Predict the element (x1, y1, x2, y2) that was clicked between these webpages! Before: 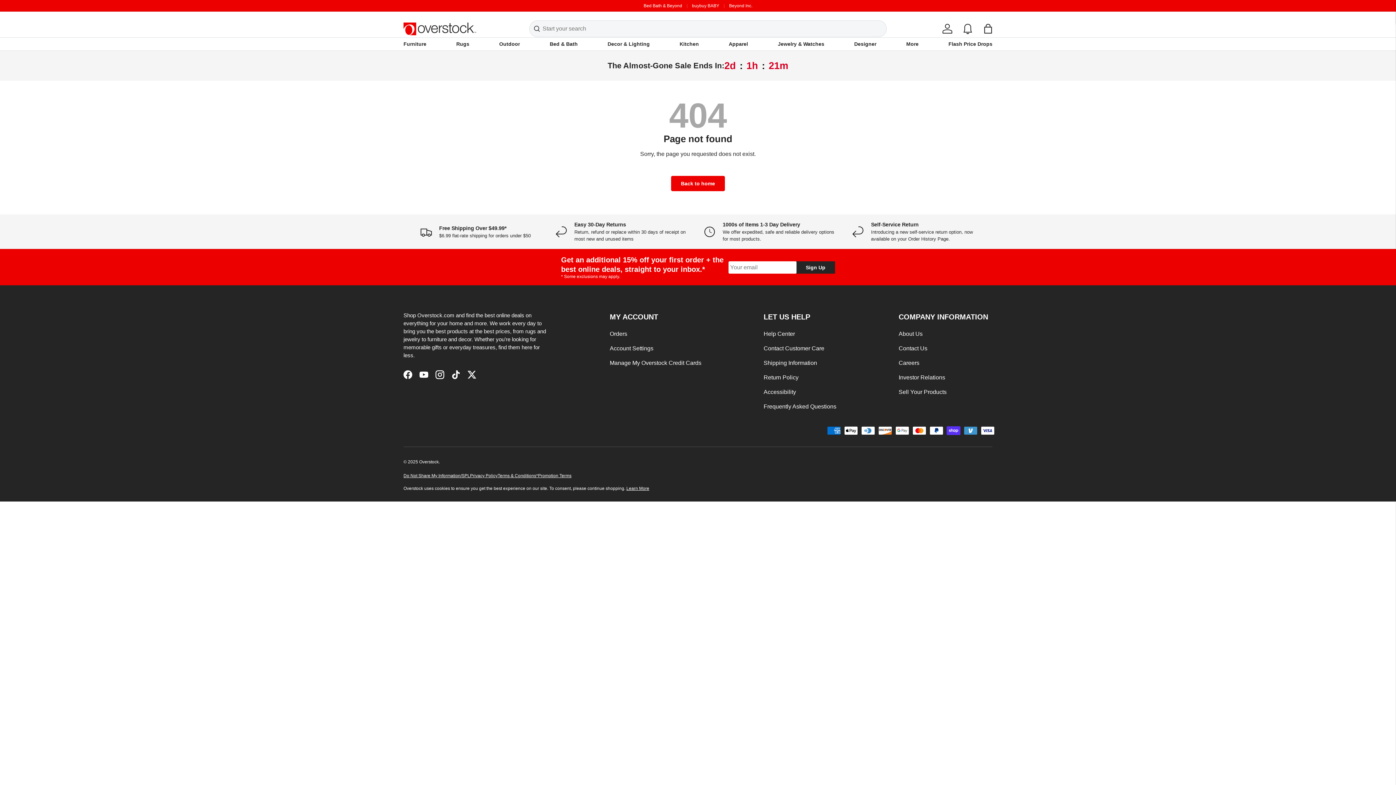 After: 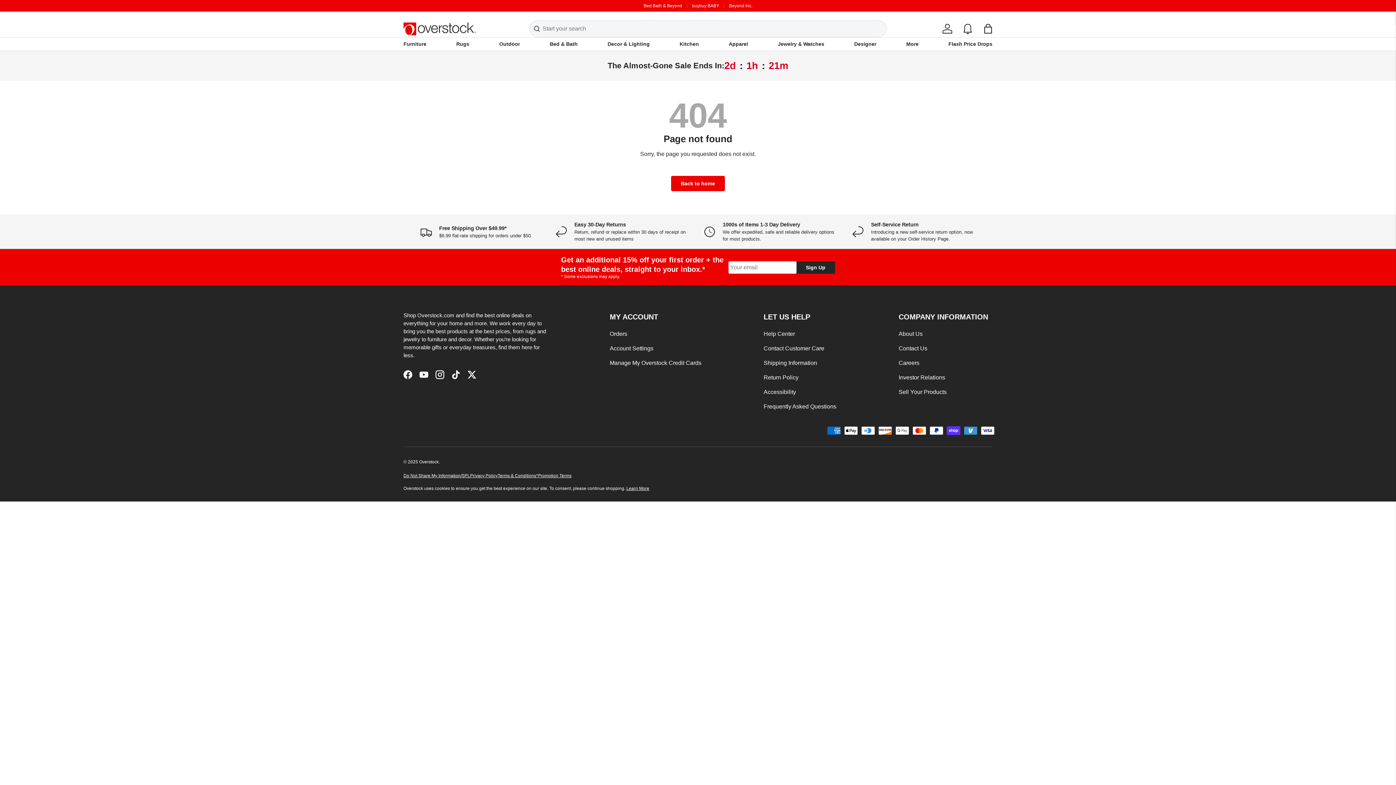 Action: bbox: (763, 403, 836, 409) label: Frequently Asked Questions